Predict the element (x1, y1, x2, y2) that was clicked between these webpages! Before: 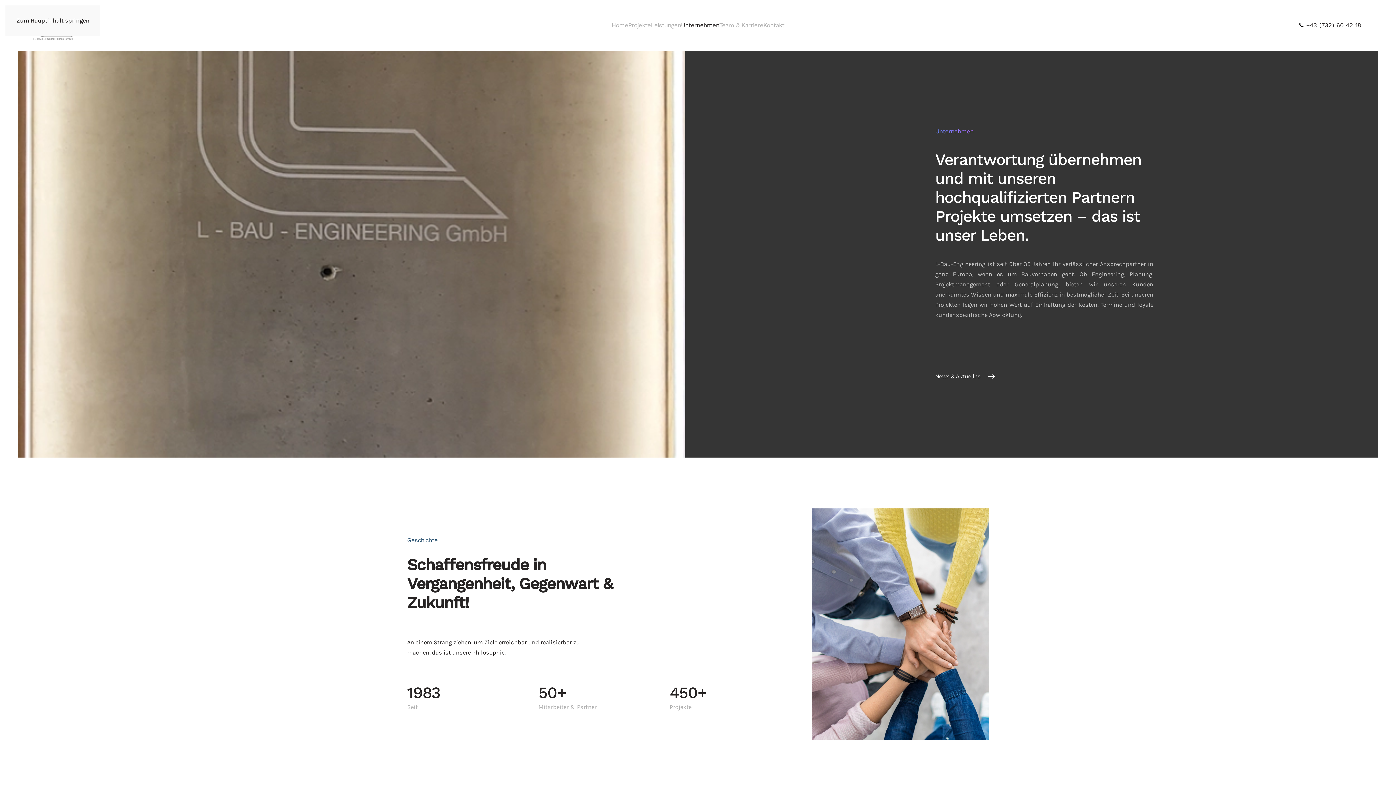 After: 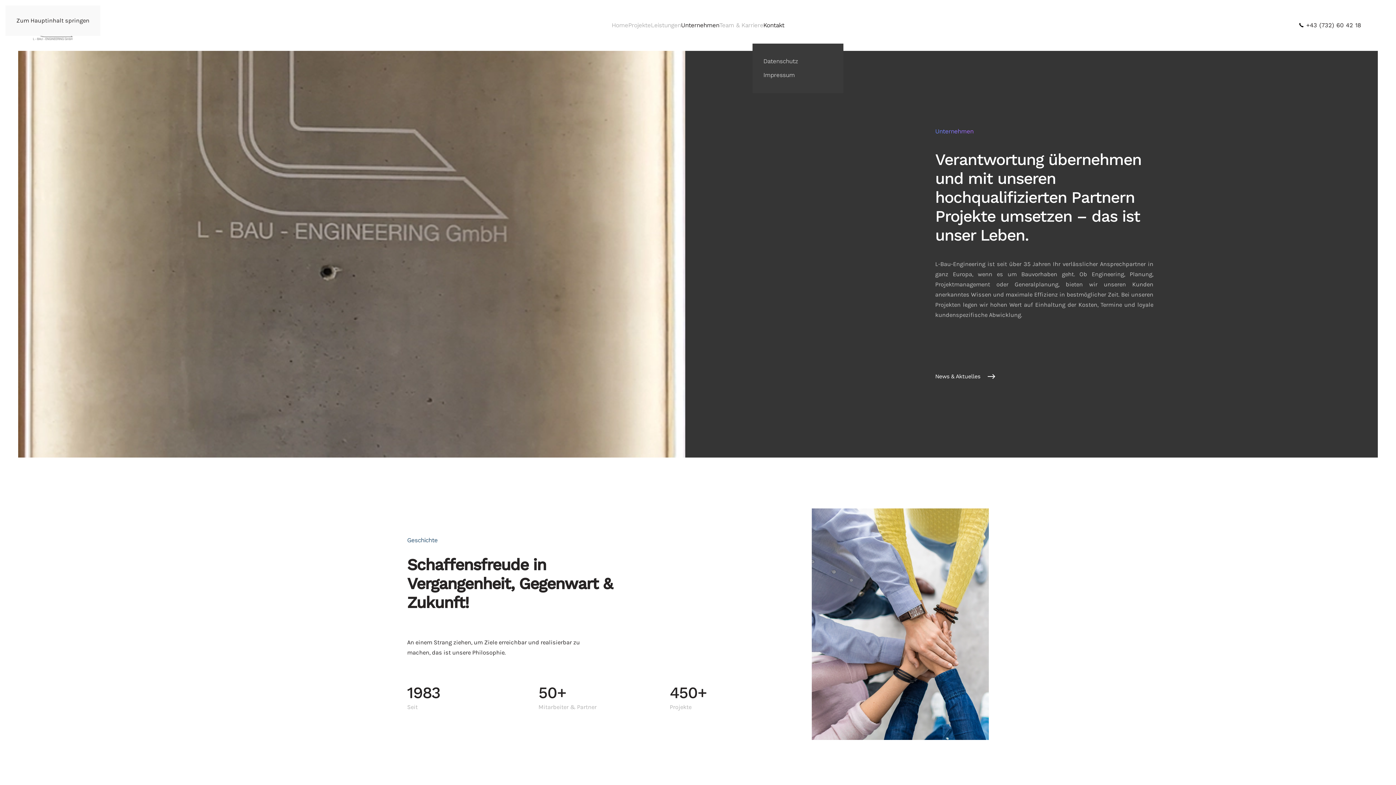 Action: label: Kontakt bbox: (763, 7, 784, 43)